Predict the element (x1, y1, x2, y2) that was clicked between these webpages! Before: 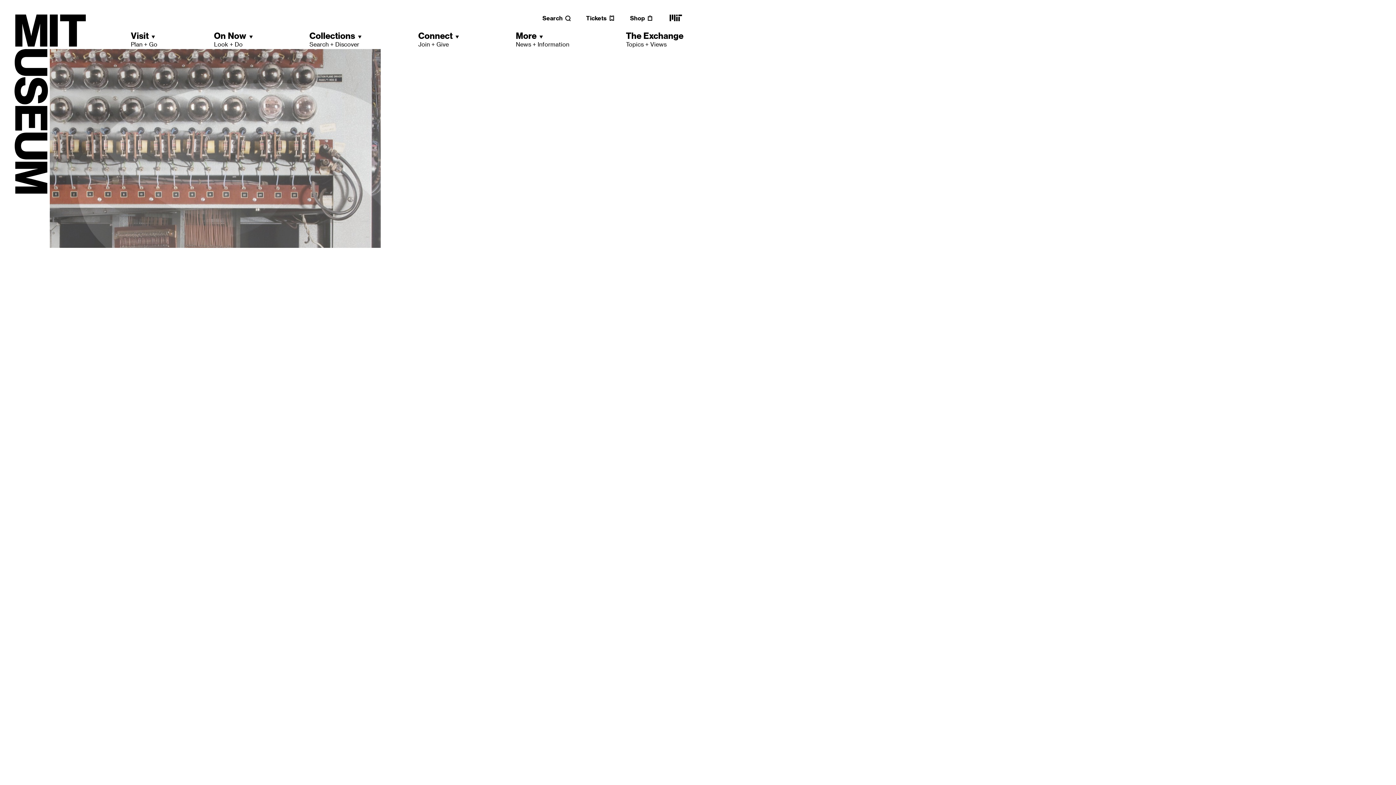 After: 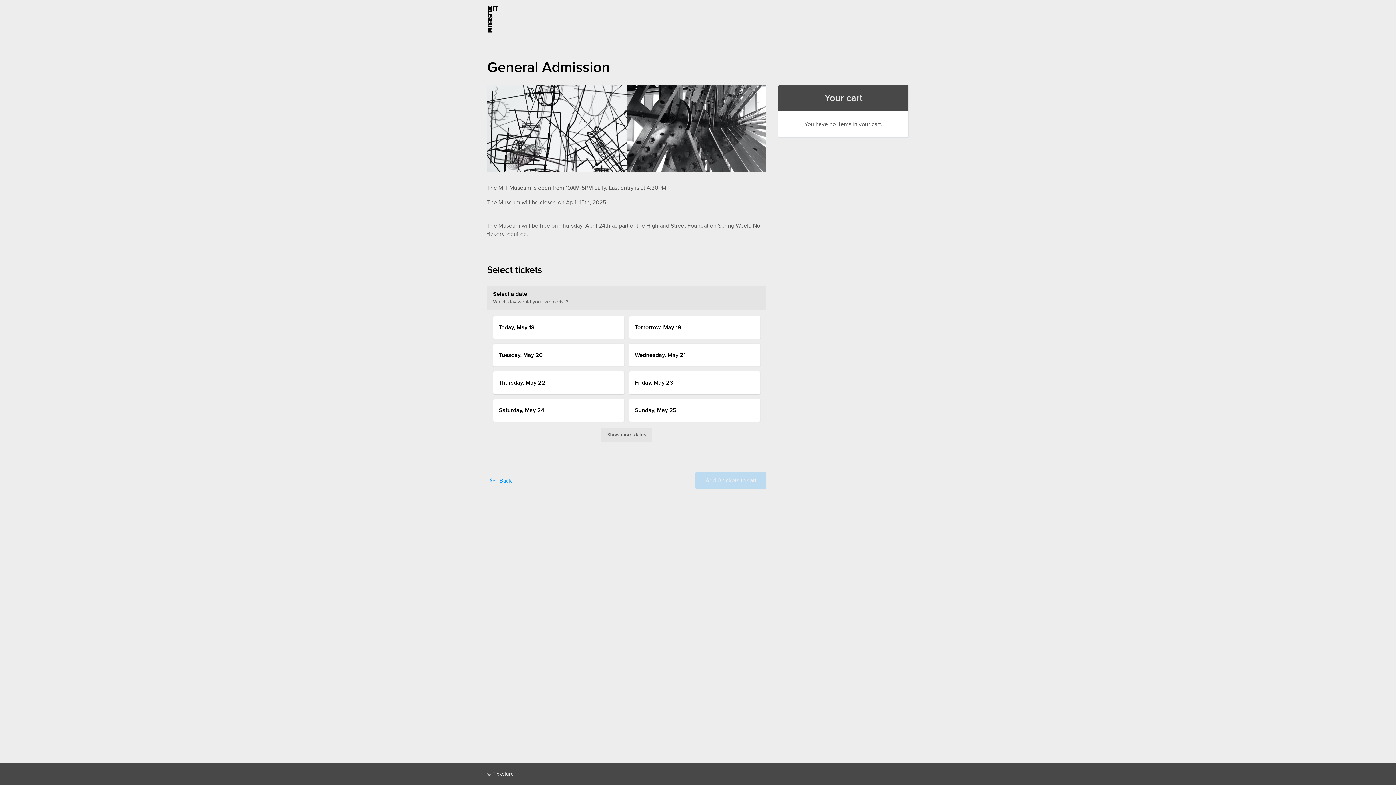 Action: bbox: (586, 14, 615, 21) label: Tickets